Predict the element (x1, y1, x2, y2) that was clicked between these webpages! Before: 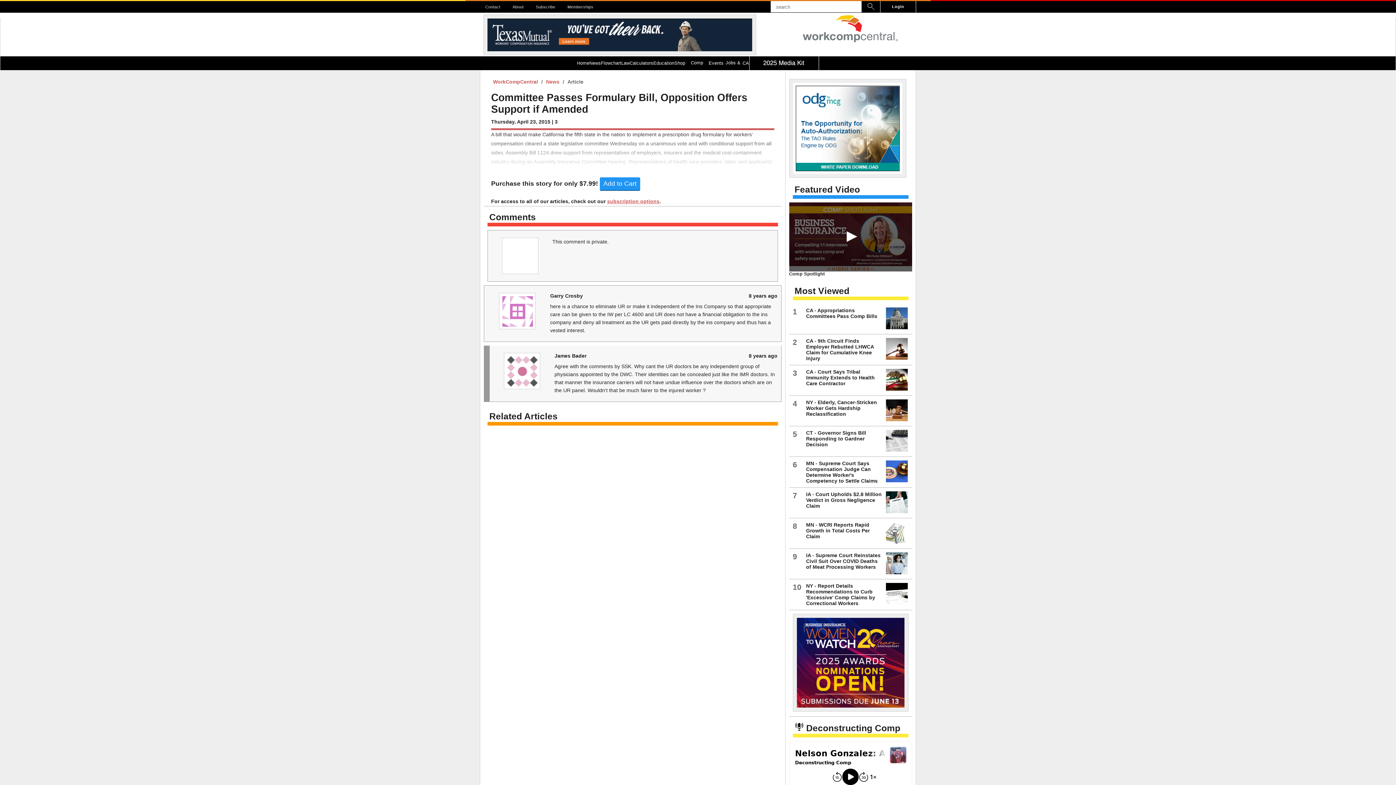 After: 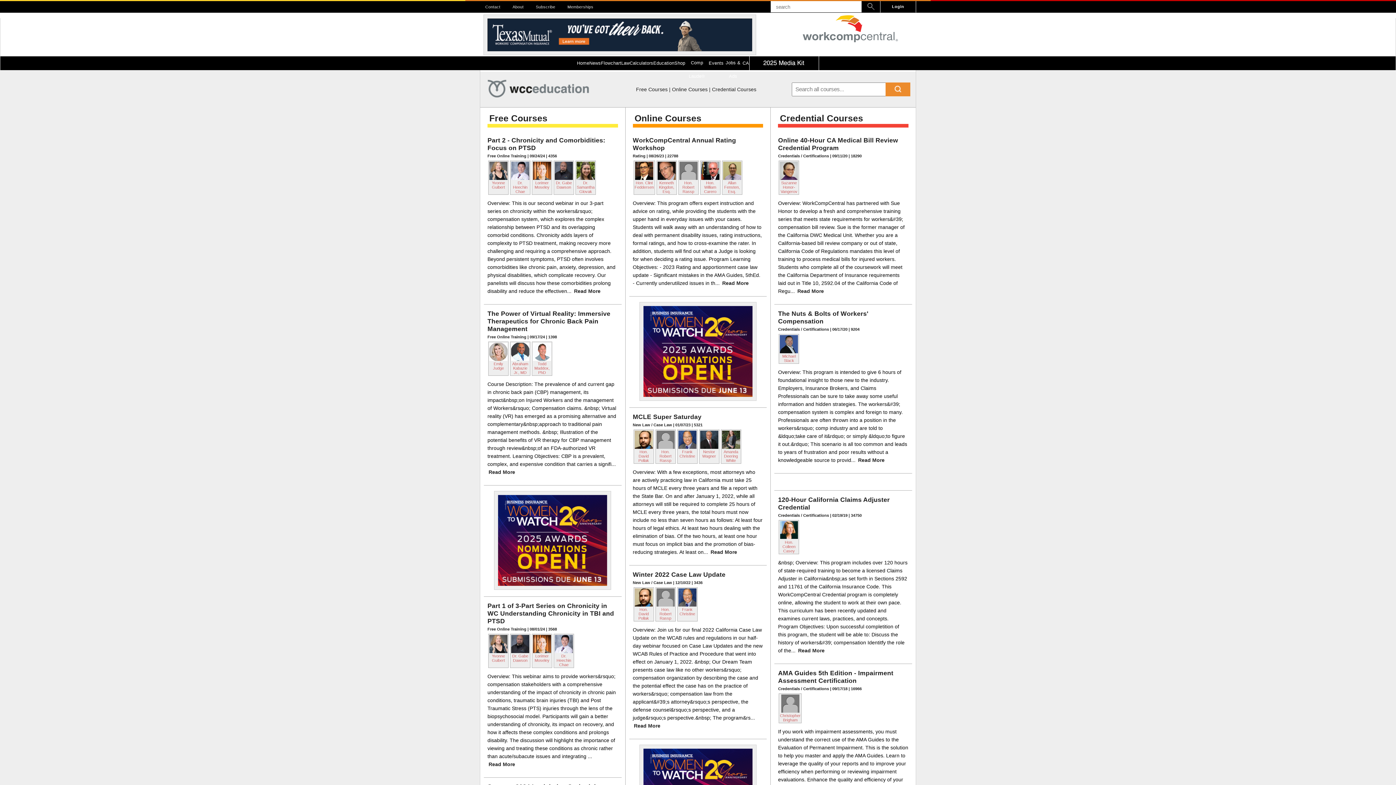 Action: bbox: (653, 56, 674, 83) label: Education